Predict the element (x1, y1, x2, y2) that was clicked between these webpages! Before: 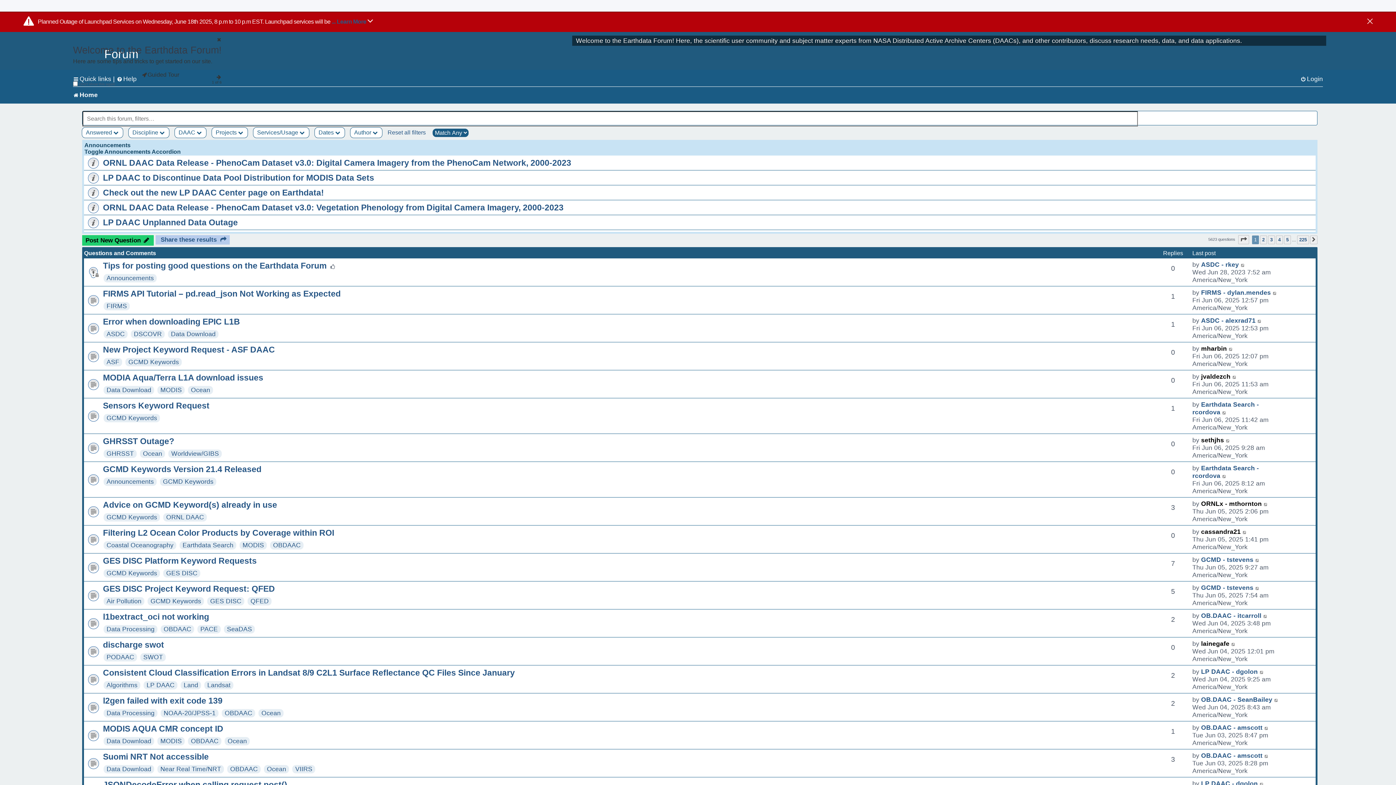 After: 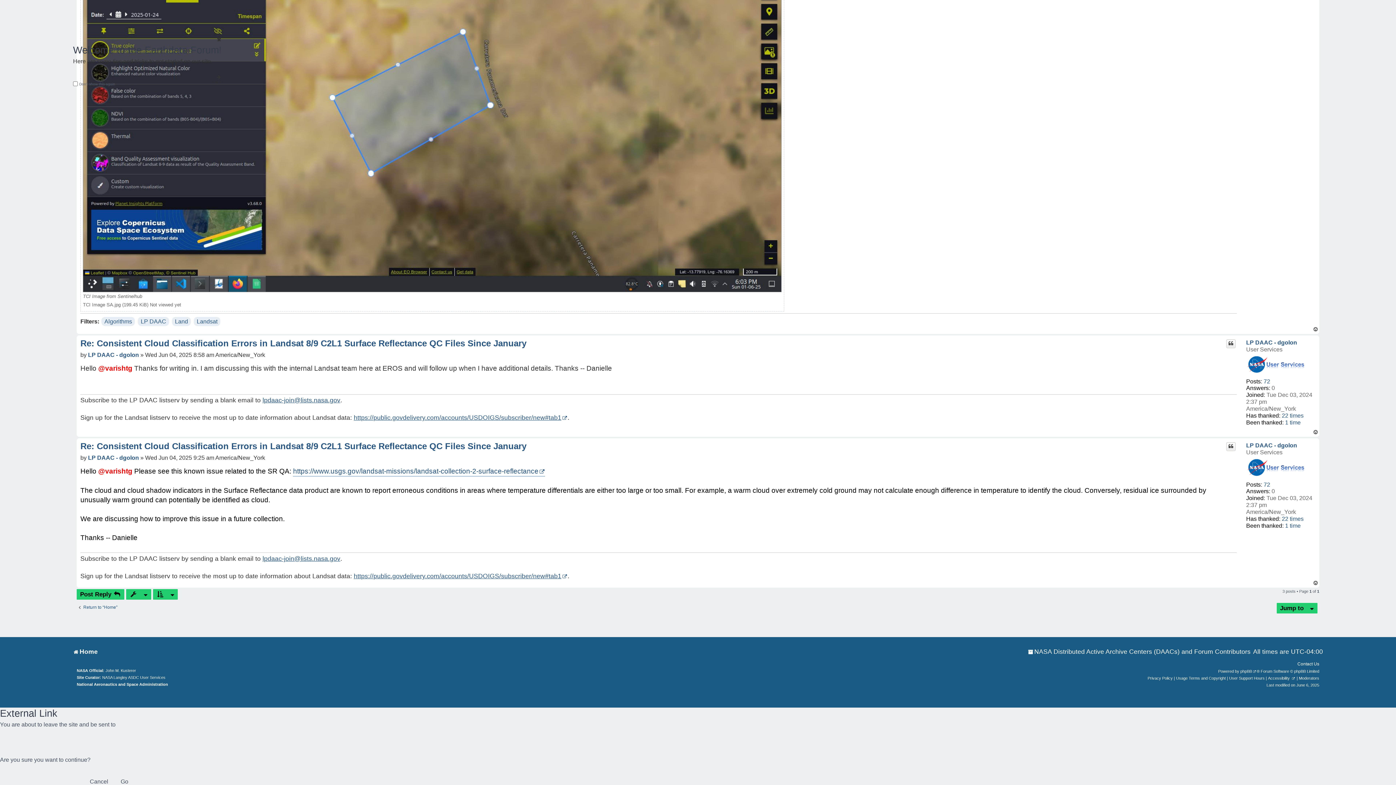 Action: label: Go to last post bbox: (1259, 668, 1264, 676)